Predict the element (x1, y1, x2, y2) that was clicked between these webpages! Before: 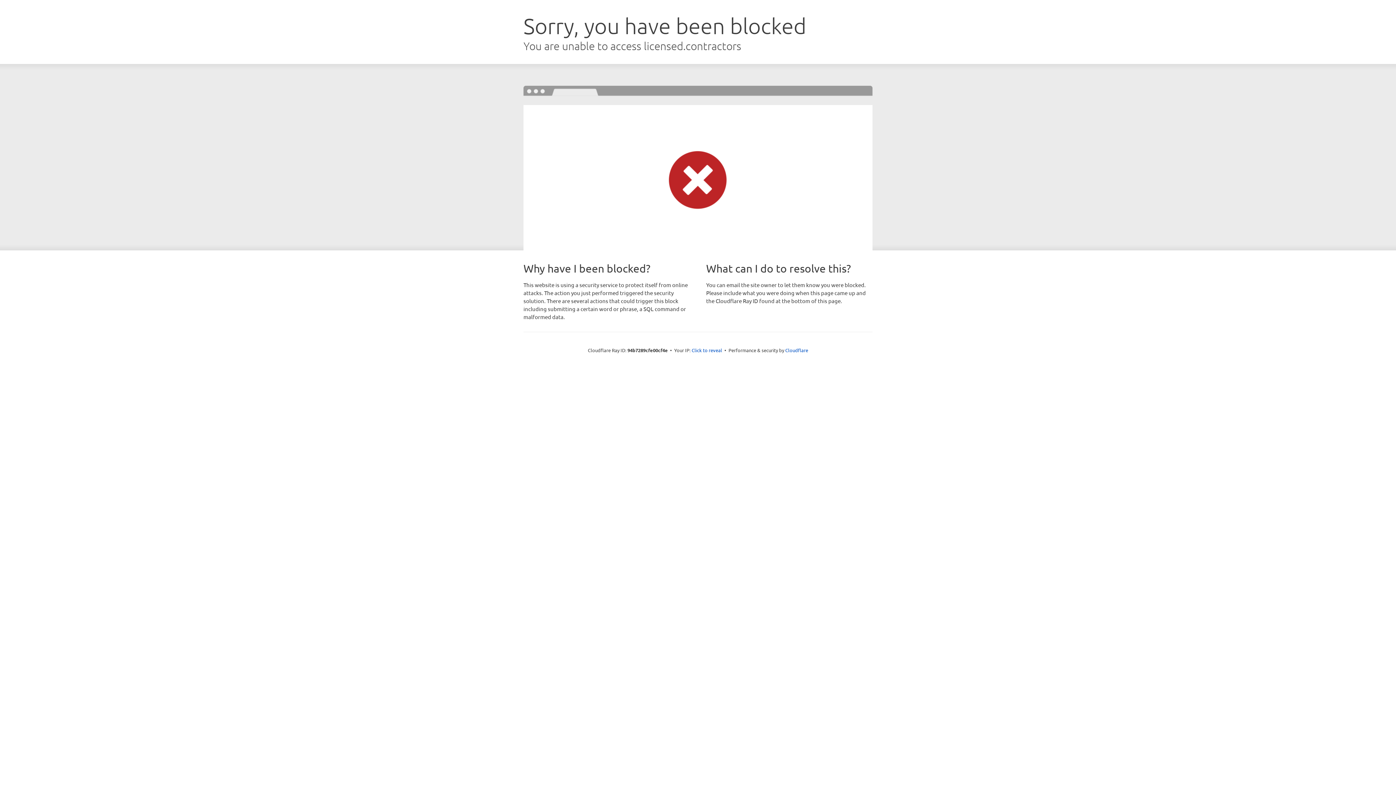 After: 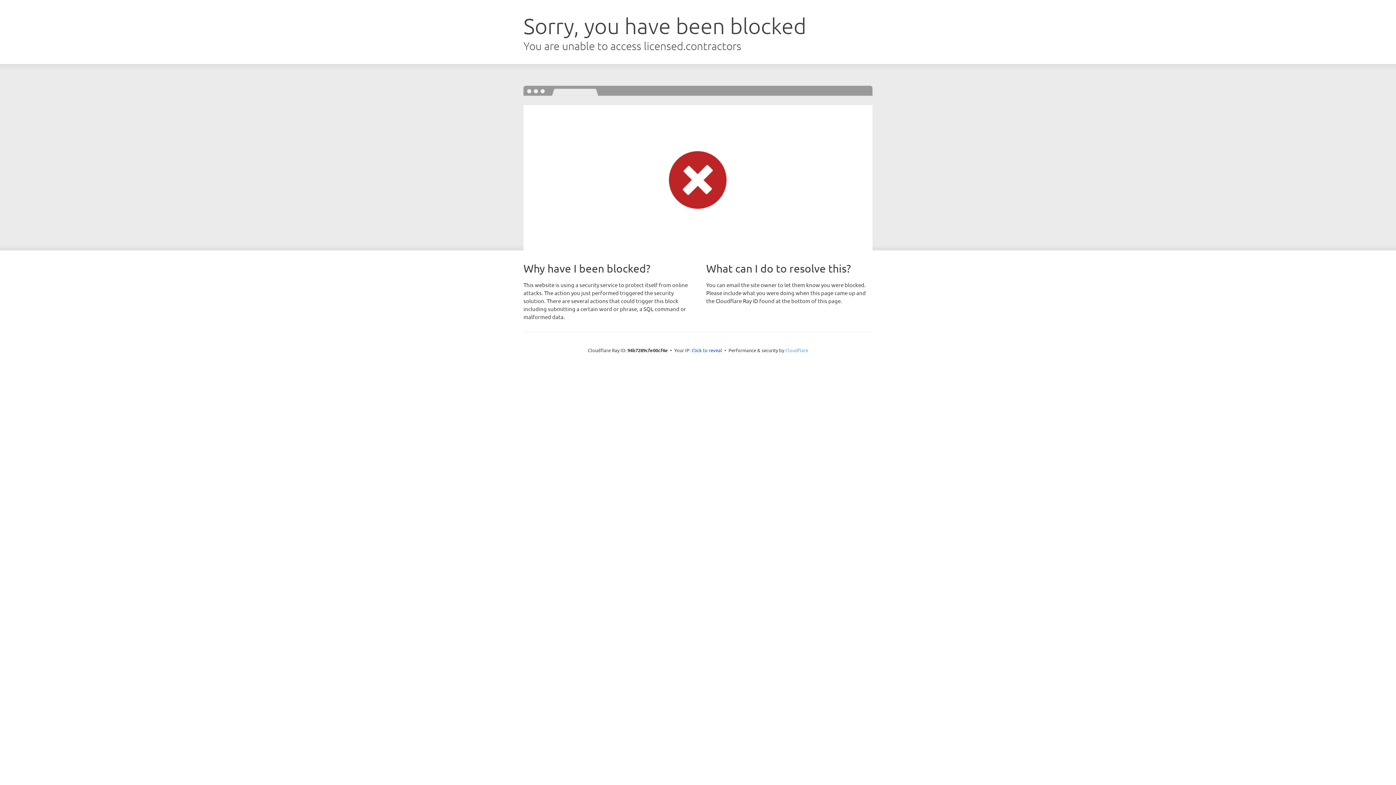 Action: label: Cloudflare bbox: (785, 347, 808, 353)